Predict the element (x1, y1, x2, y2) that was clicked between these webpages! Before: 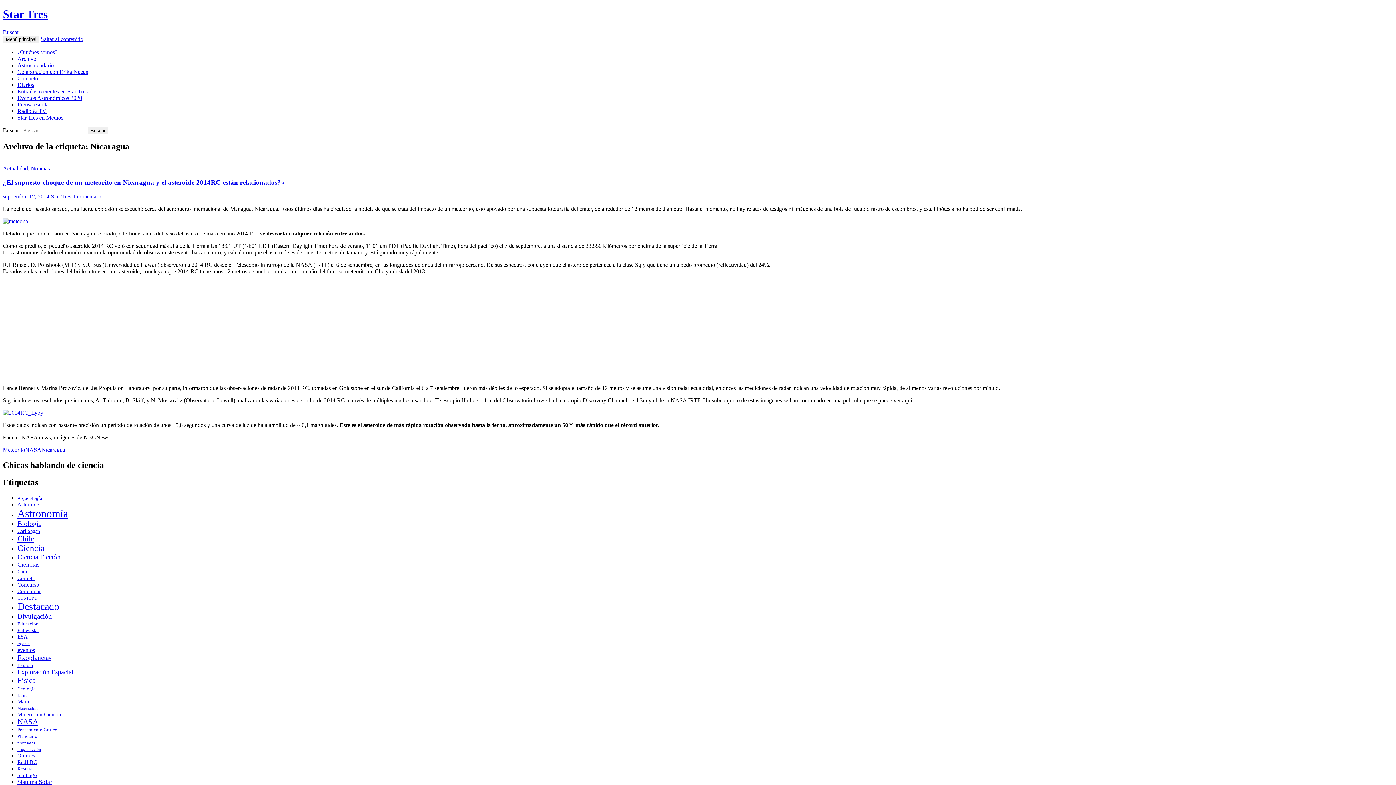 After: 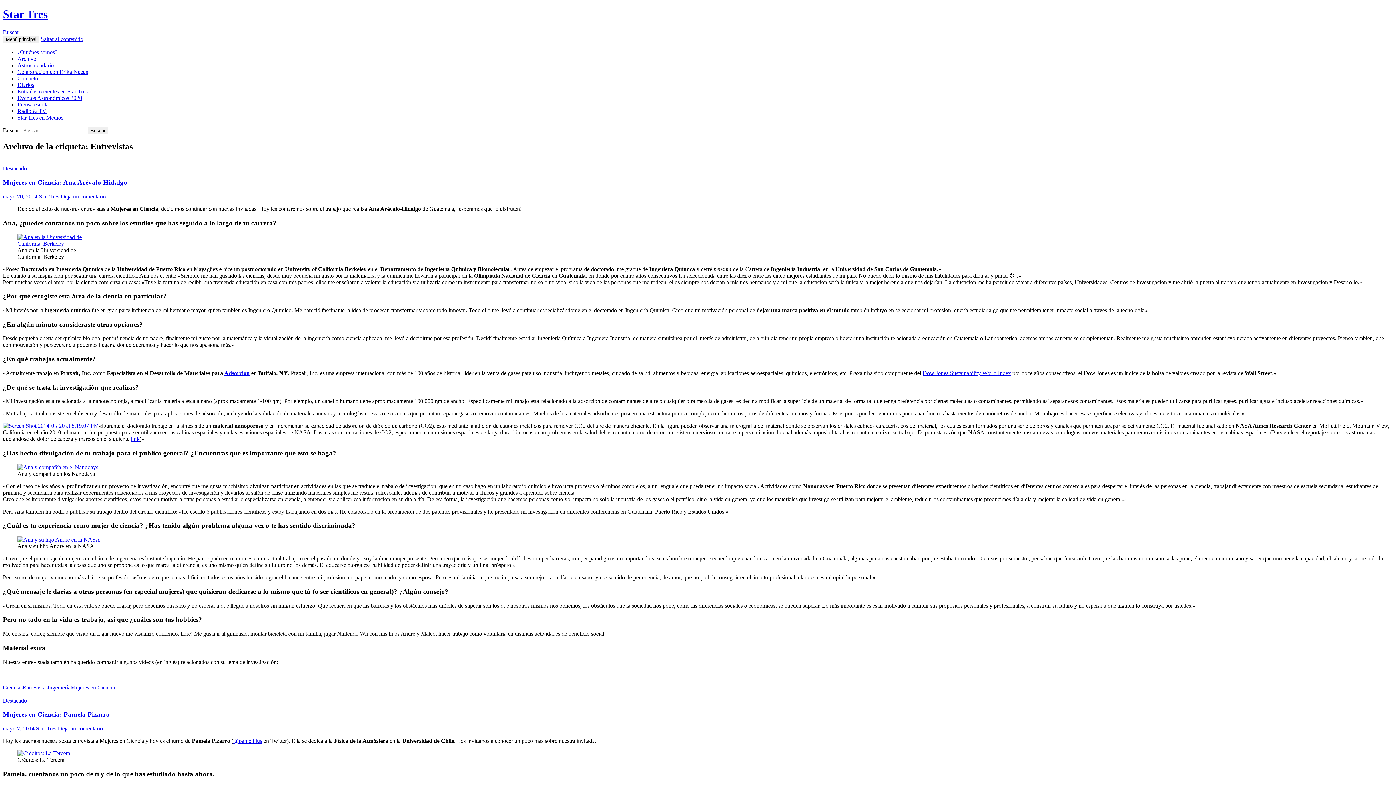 Action: label: Entrevistas (7 elementos) bbox: (17, 627, 39, 633)